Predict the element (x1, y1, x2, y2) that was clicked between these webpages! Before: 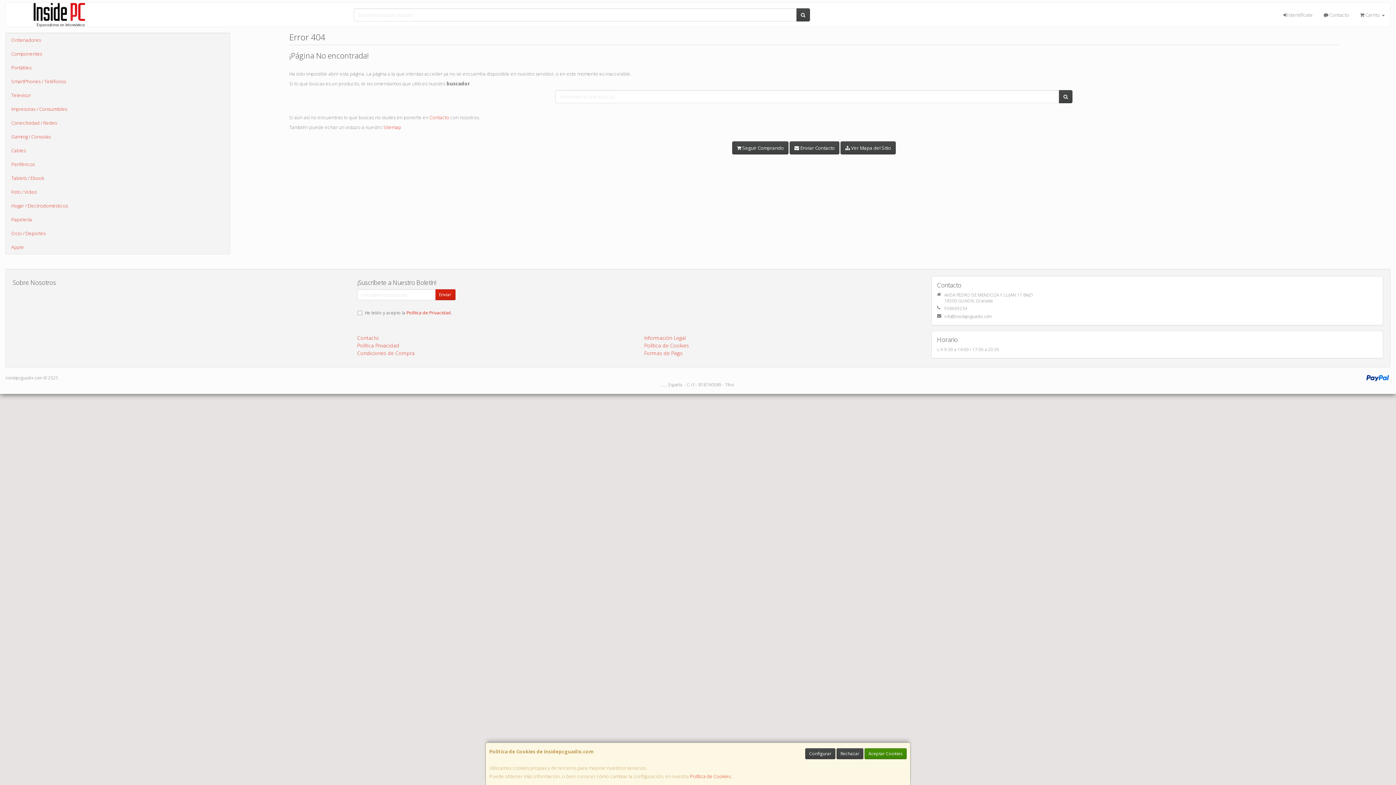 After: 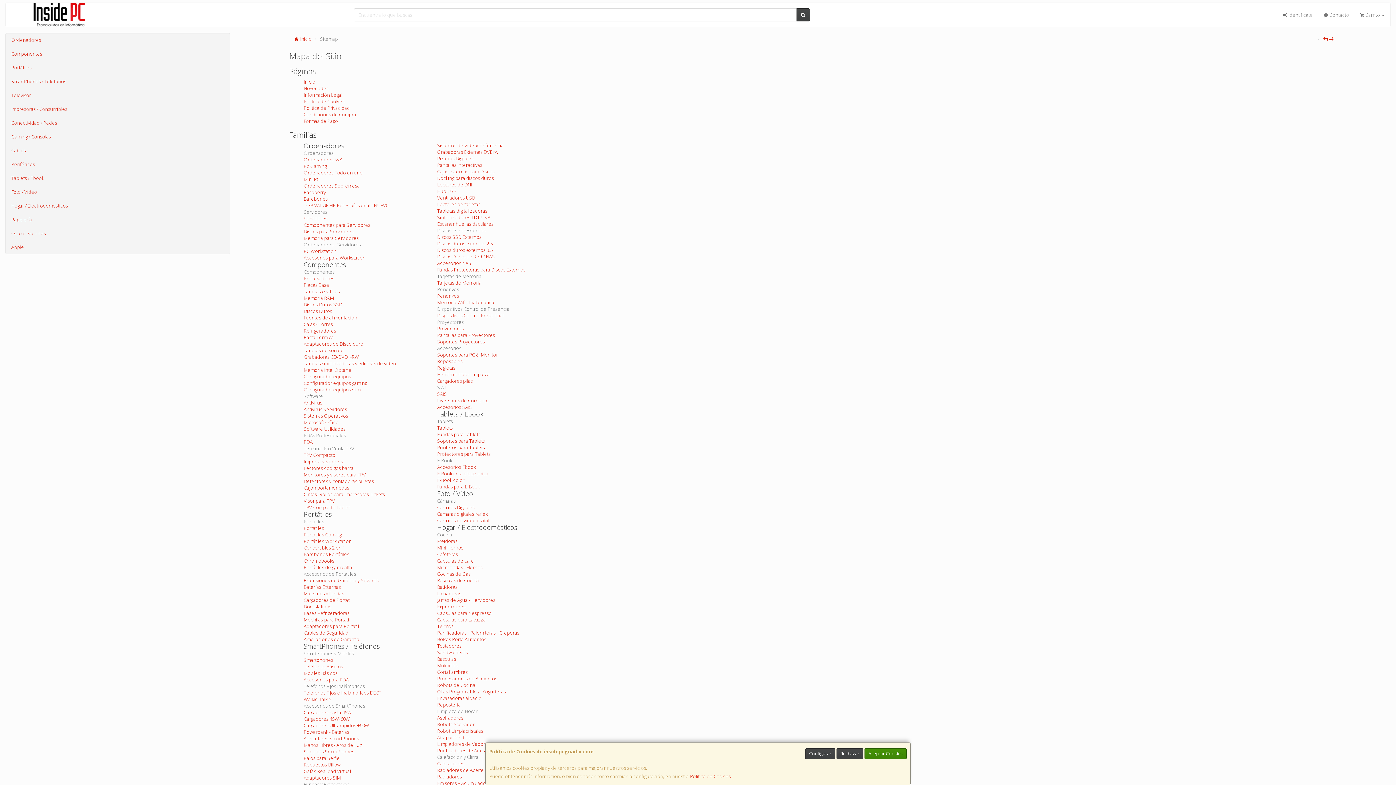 Action: bbox: (840, 141, 896, 154) label:  Ver Mapa del Sitio